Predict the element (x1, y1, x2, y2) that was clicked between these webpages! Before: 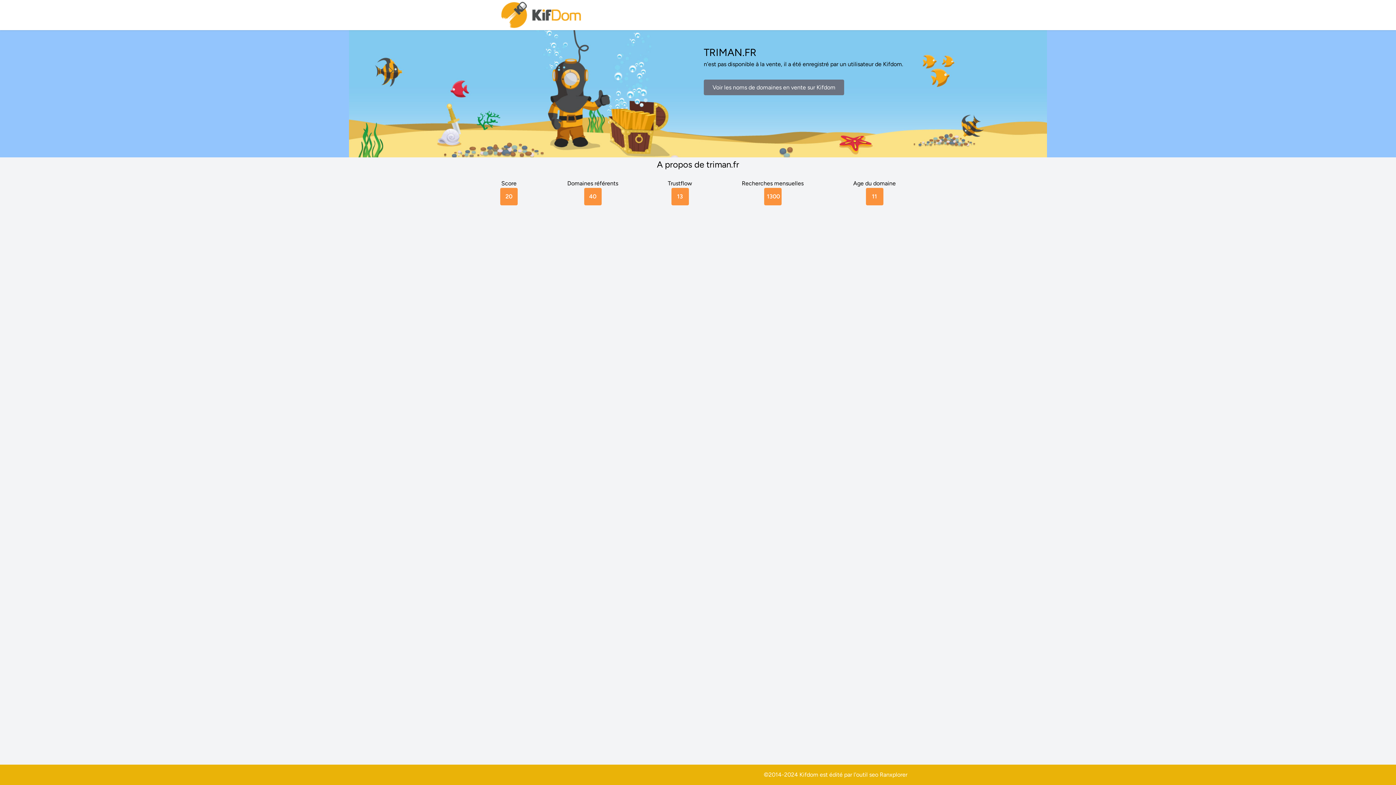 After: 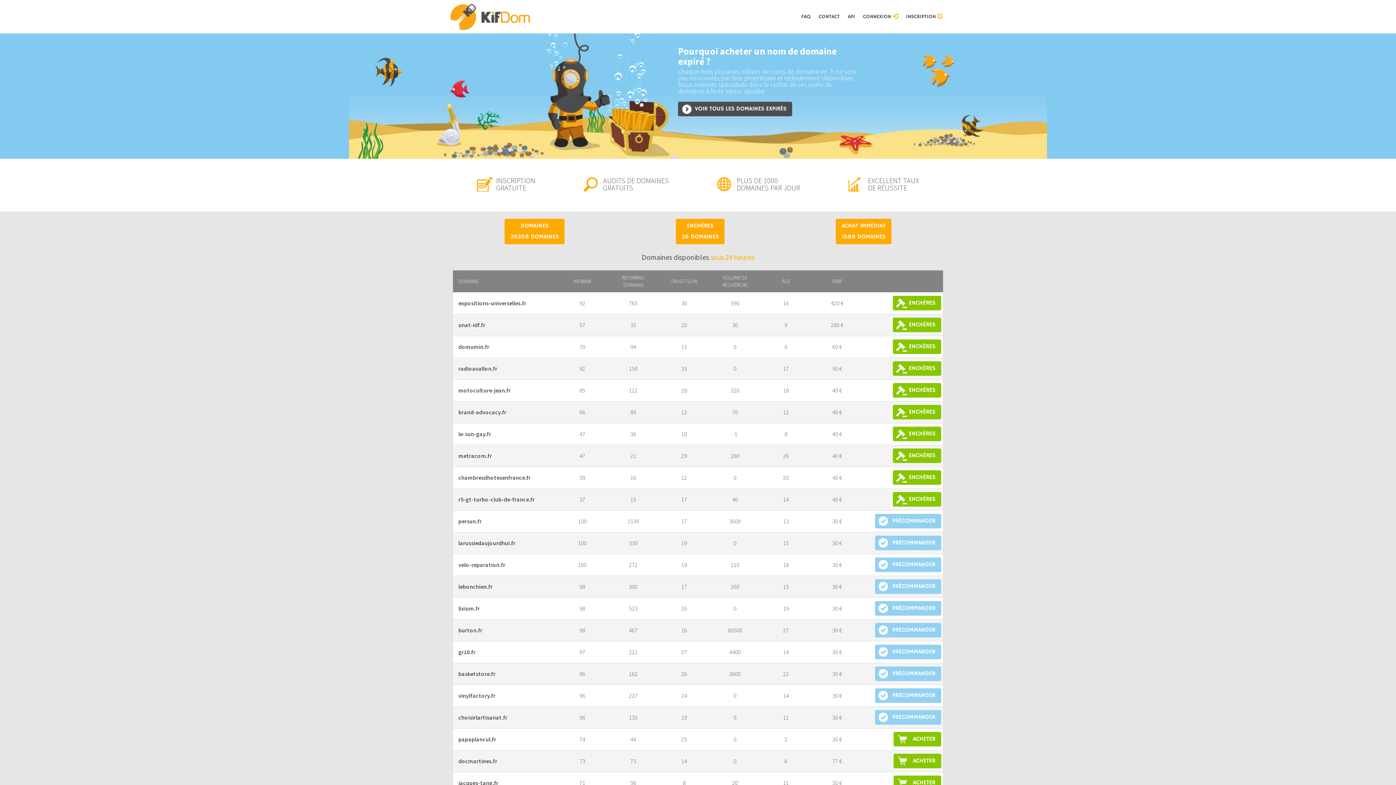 Action: bbox: (500, 0, 583, 30)